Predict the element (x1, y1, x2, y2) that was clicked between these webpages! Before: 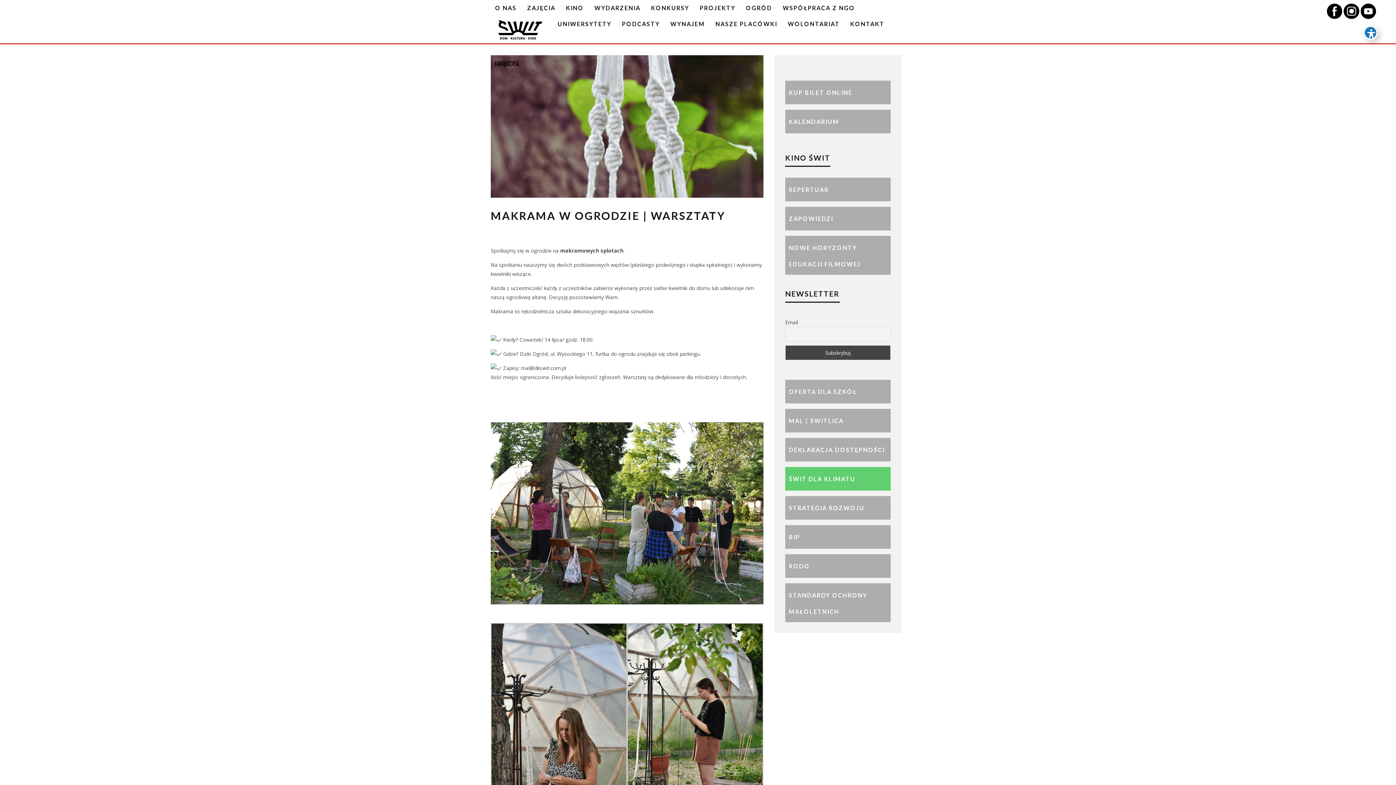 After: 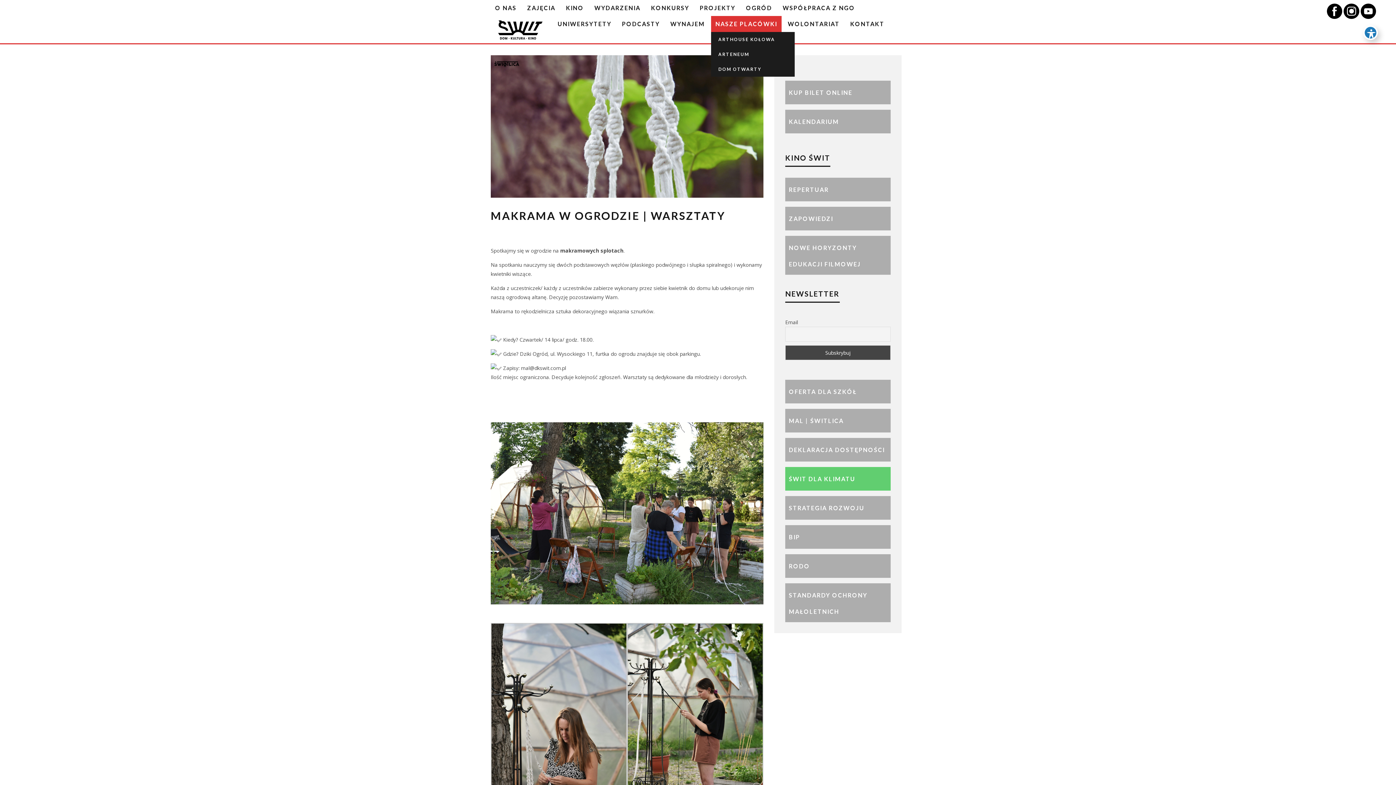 Action: bbox: (711, 16, 781, 32) label: NASZE PLACÓWKI